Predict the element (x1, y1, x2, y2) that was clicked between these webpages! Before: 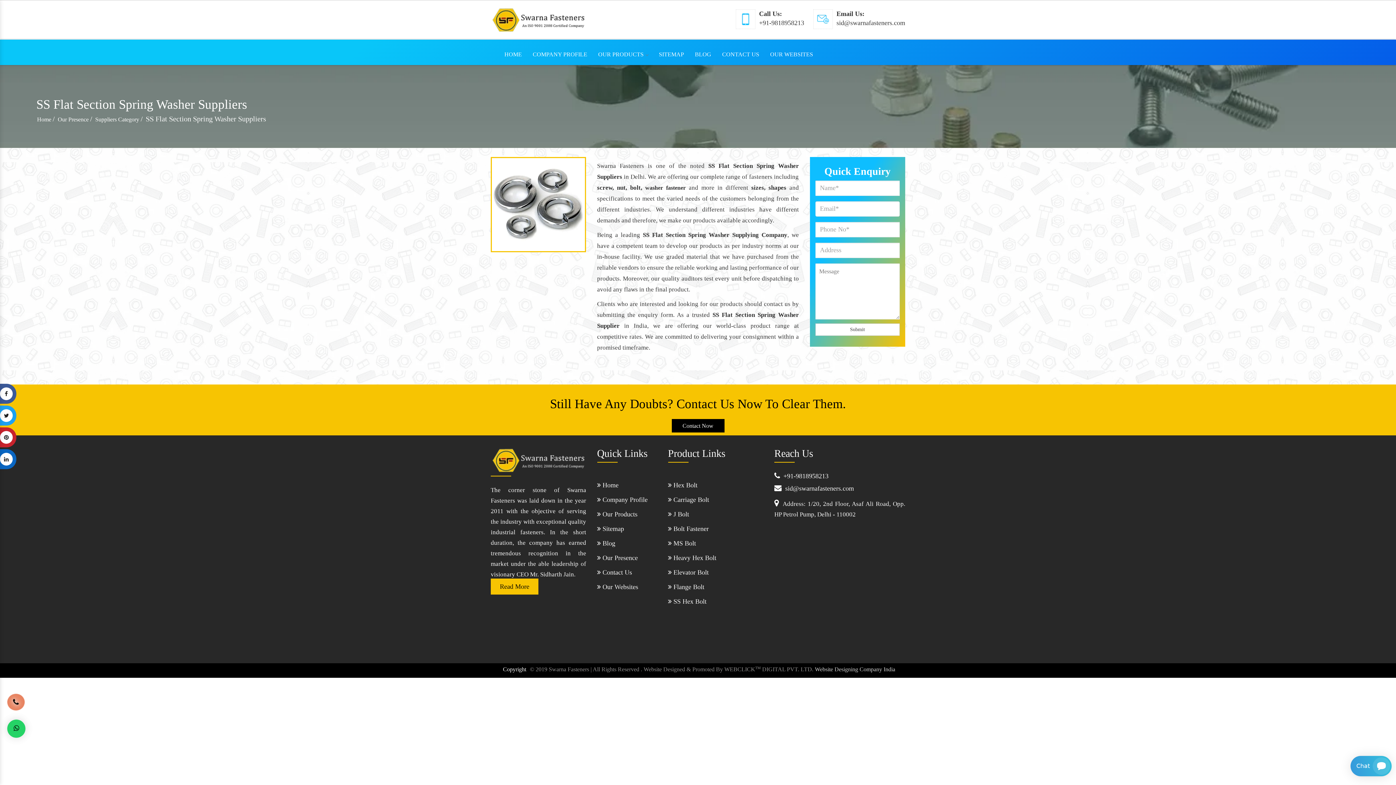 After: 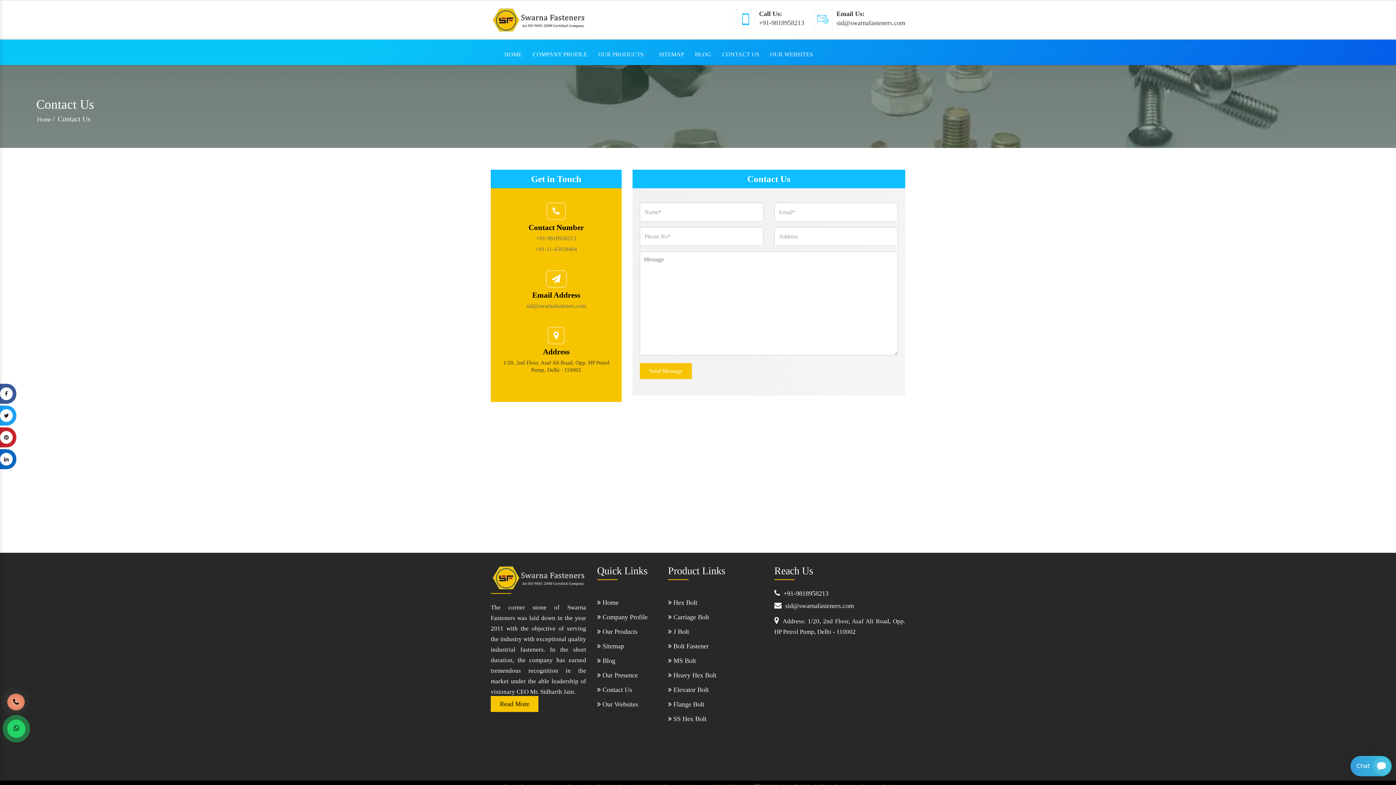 Action: bbox: (597, 569, 632, 576) label:  Contact Us